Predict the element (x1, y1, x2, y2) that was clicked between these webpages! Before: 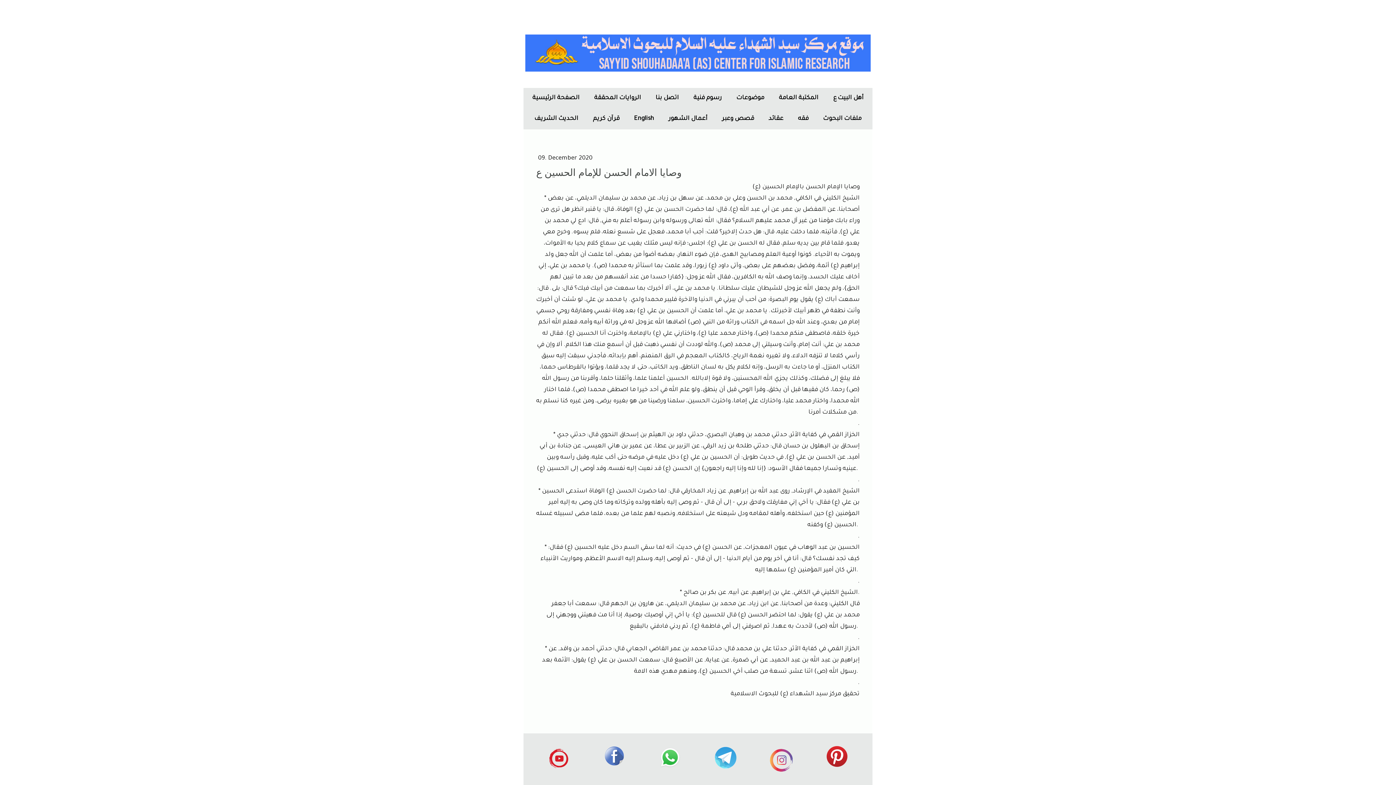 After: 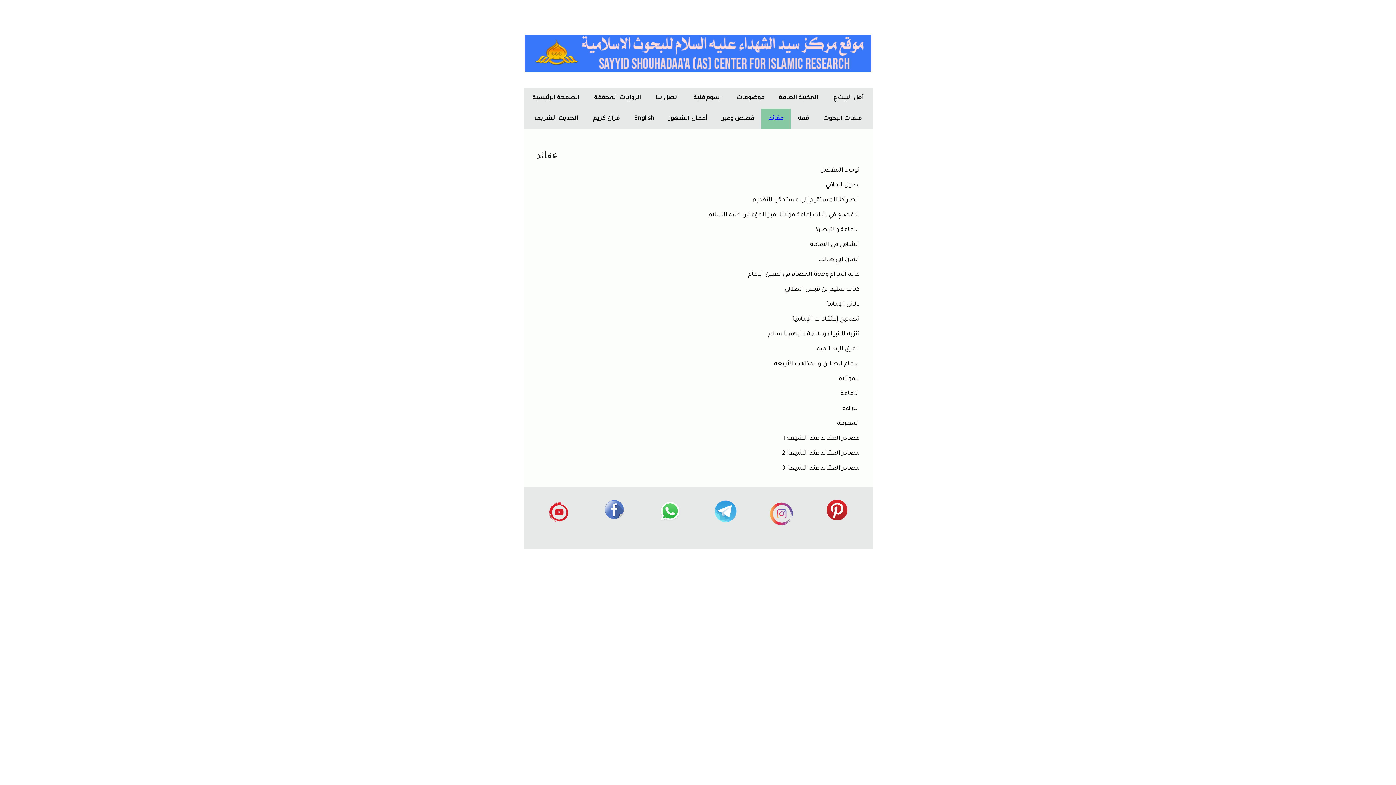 Action: bbox: (761, 108, 790, 129) label: عقائد